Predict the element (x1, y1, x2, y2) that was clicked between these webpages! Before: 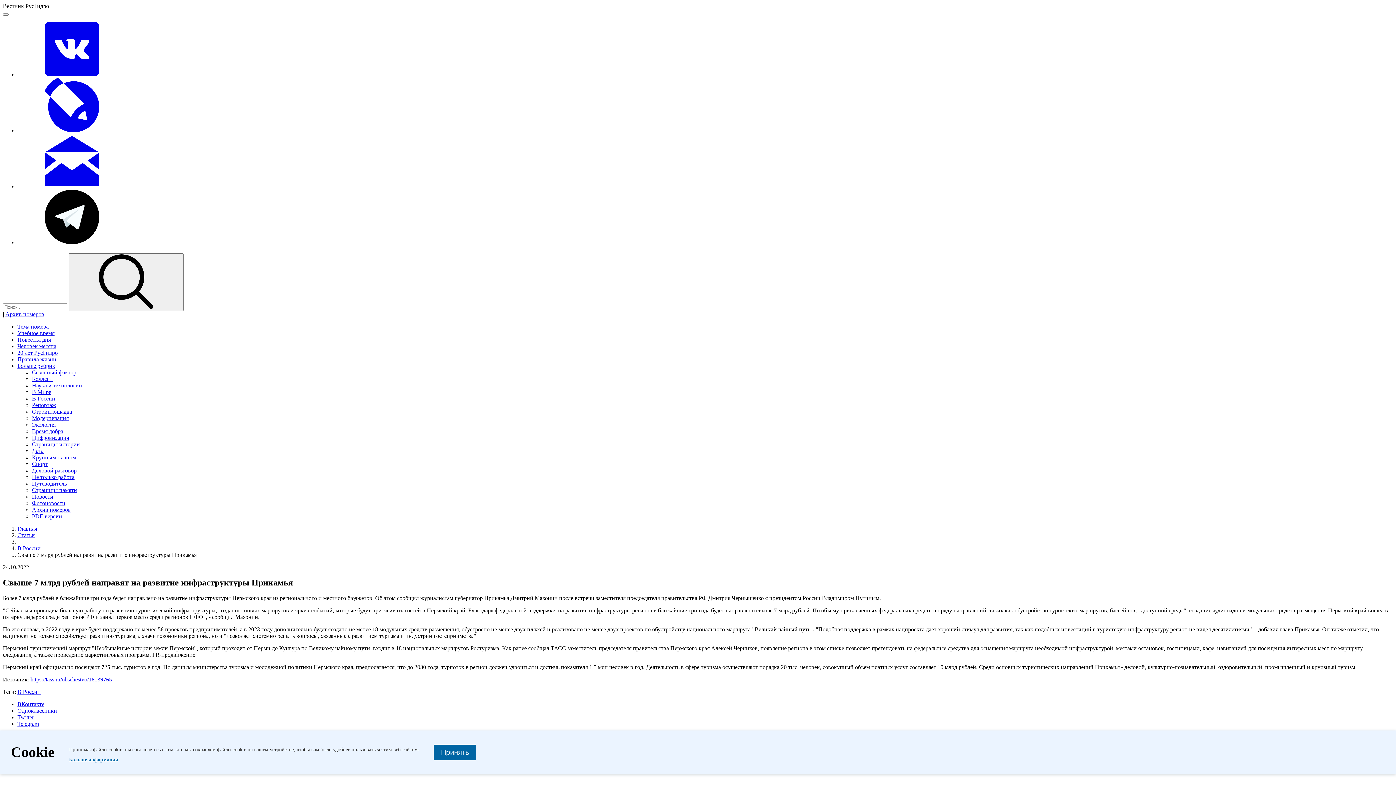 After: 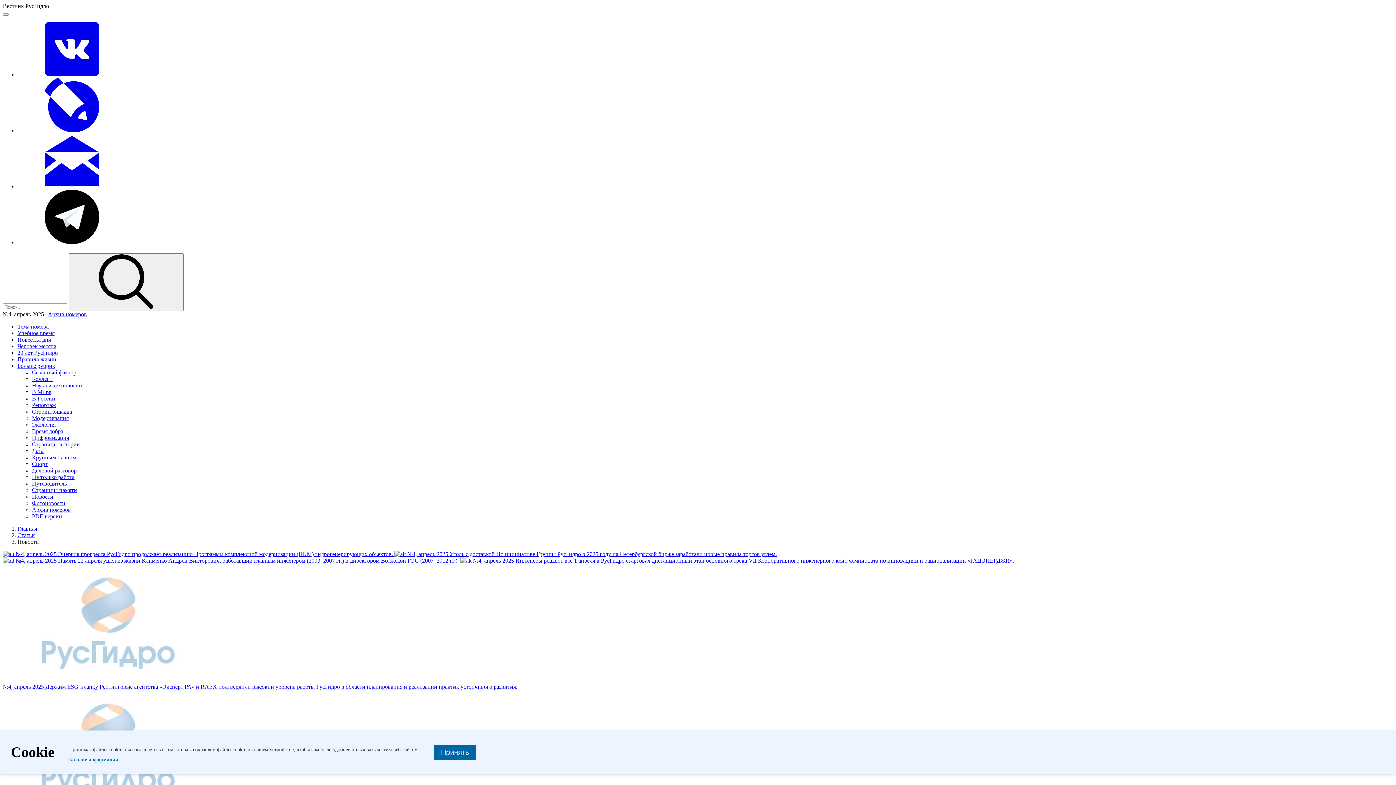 Action: label: Новости bbox: (32, 493, 53, 500)